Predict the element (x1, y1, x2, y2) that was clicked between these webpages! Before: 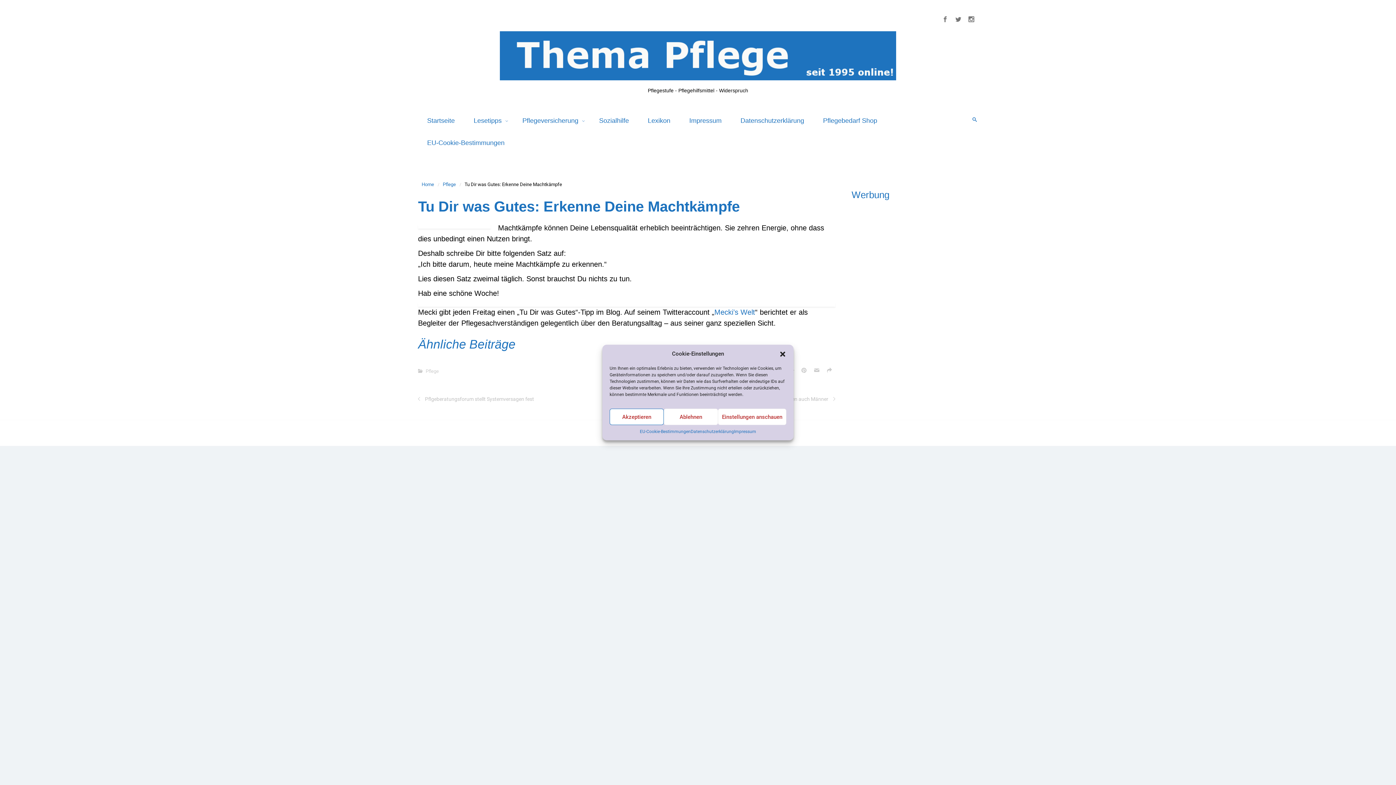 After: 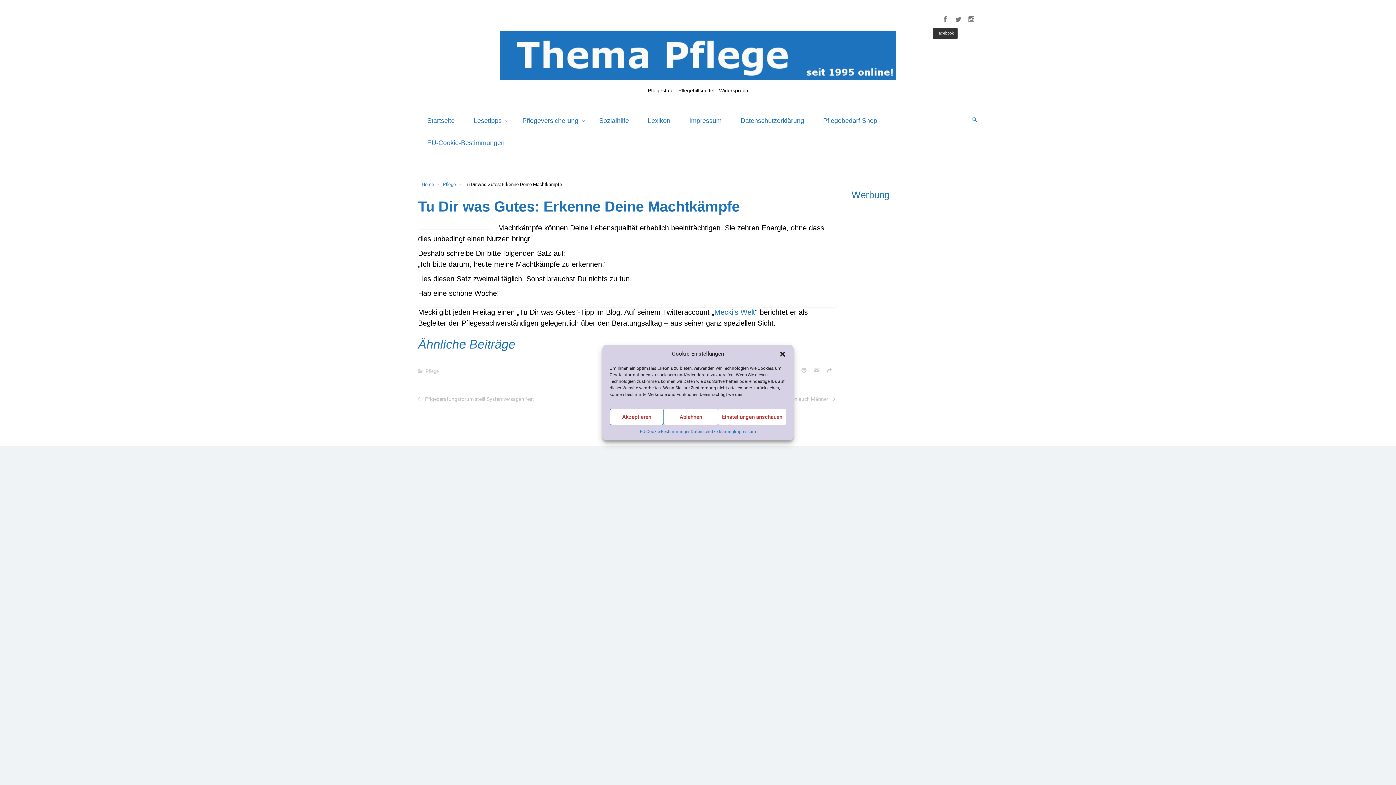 Action: bbox: (940, 14, 950, 24)